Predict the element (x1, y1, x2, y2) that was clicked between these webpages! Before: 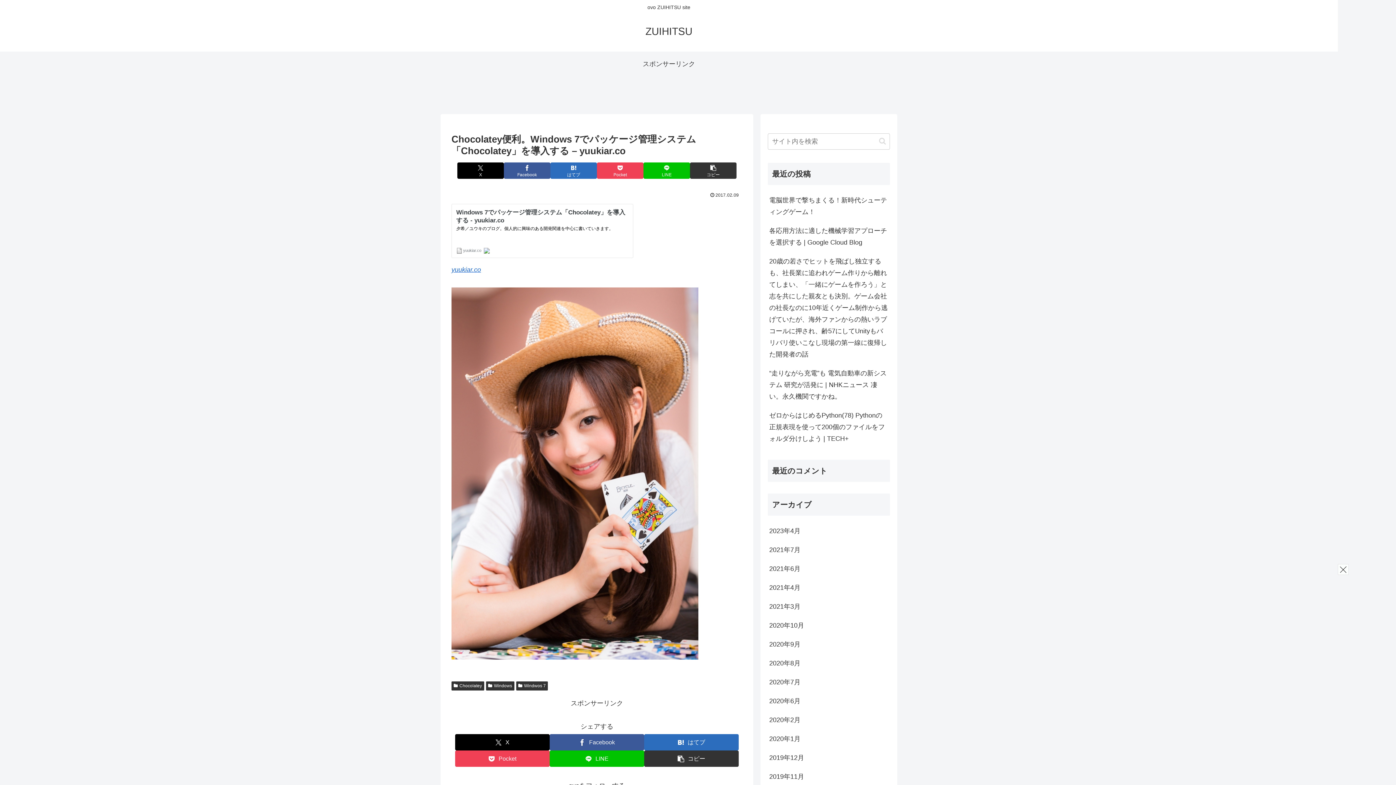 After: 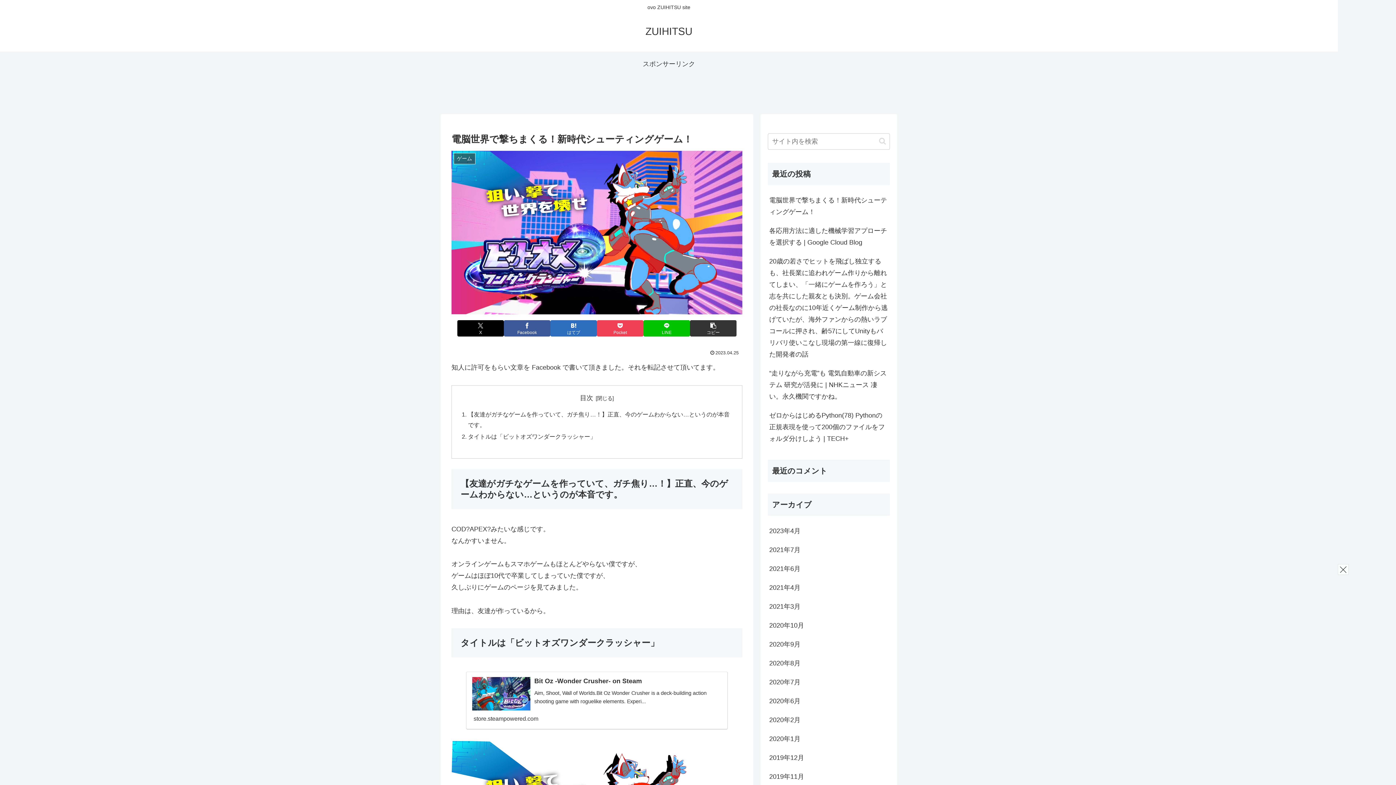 Action: bbox: (768, 190, 890, 221) label: 電脳世界で撃ちまくる！新時代シューティングゲーム！